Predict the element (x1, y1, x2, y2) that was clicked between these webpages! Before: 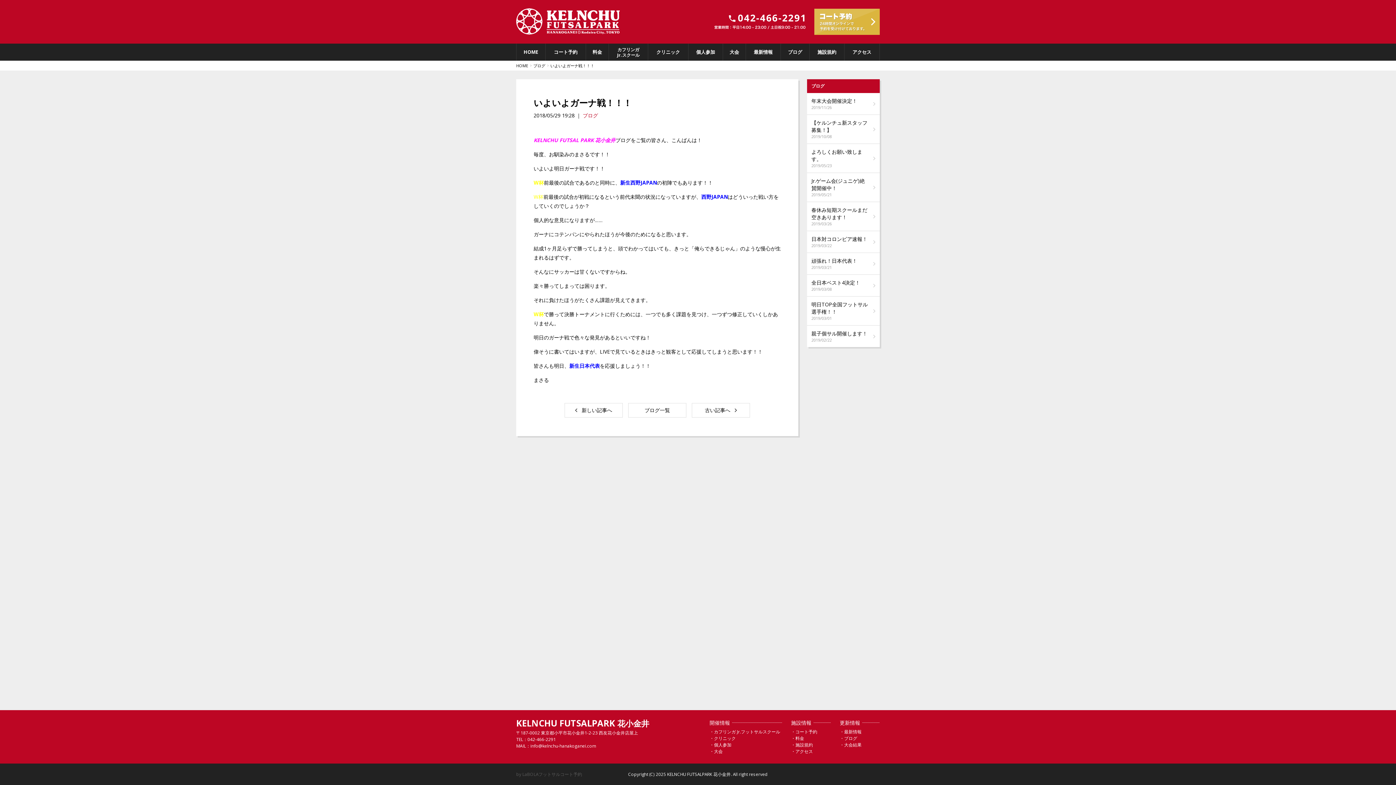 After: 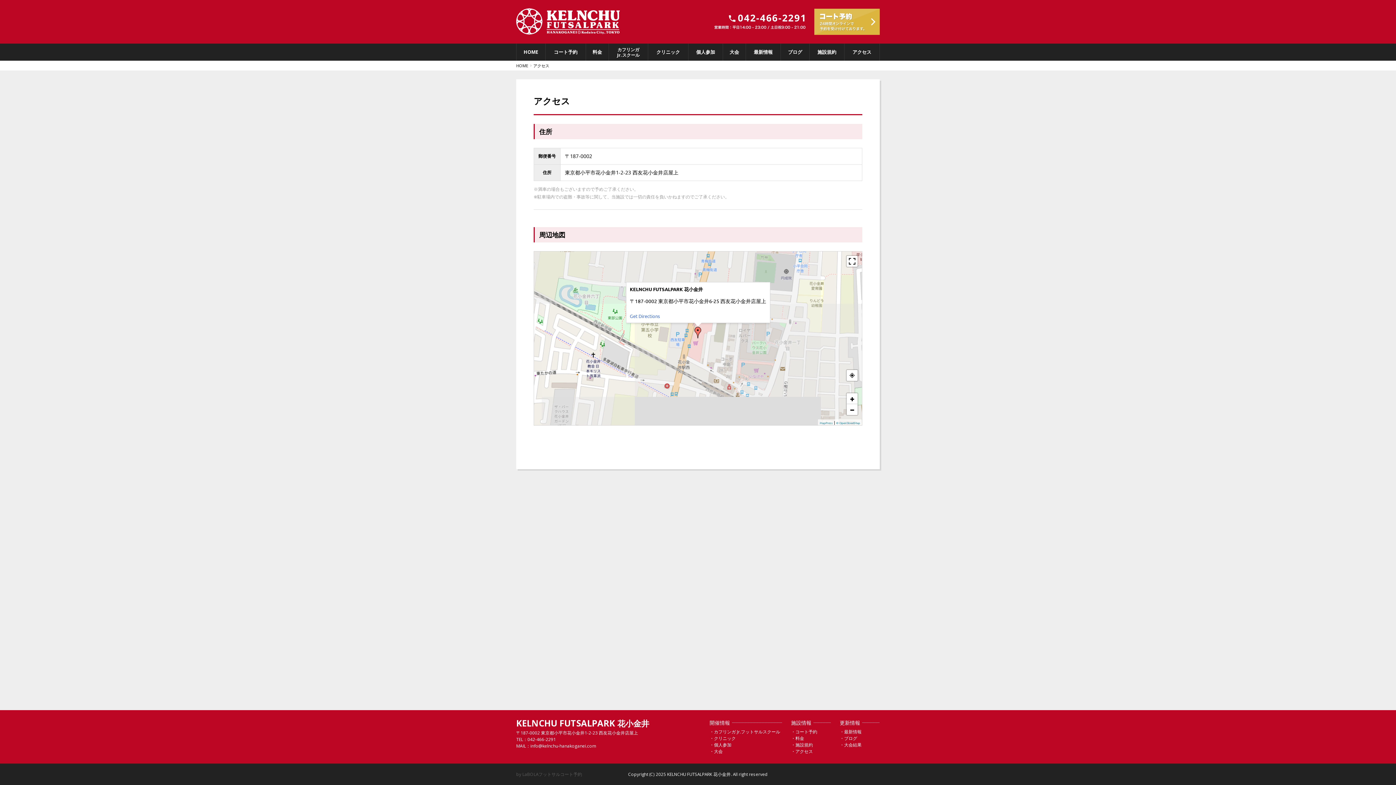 Action: label: アクセス bbox: (844, 43, 879, 60)